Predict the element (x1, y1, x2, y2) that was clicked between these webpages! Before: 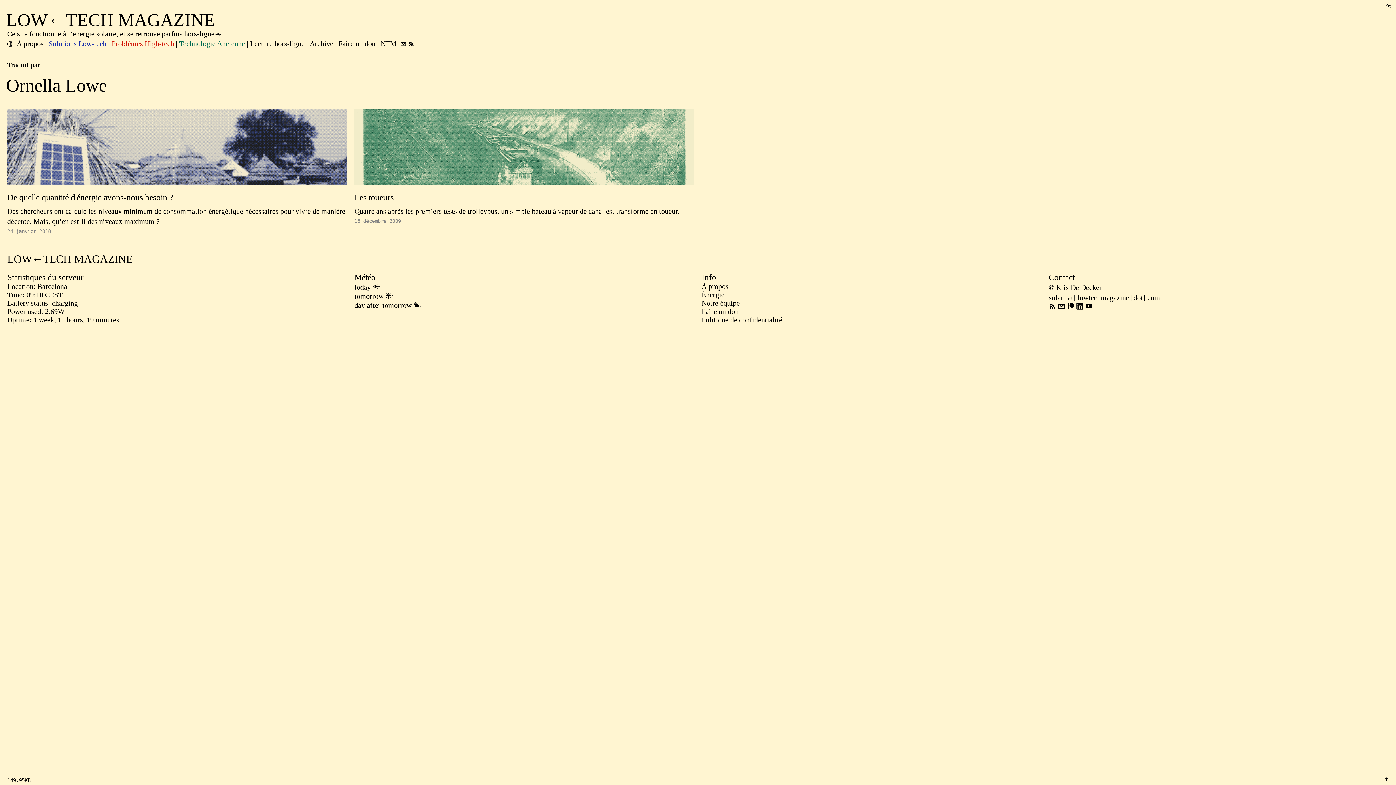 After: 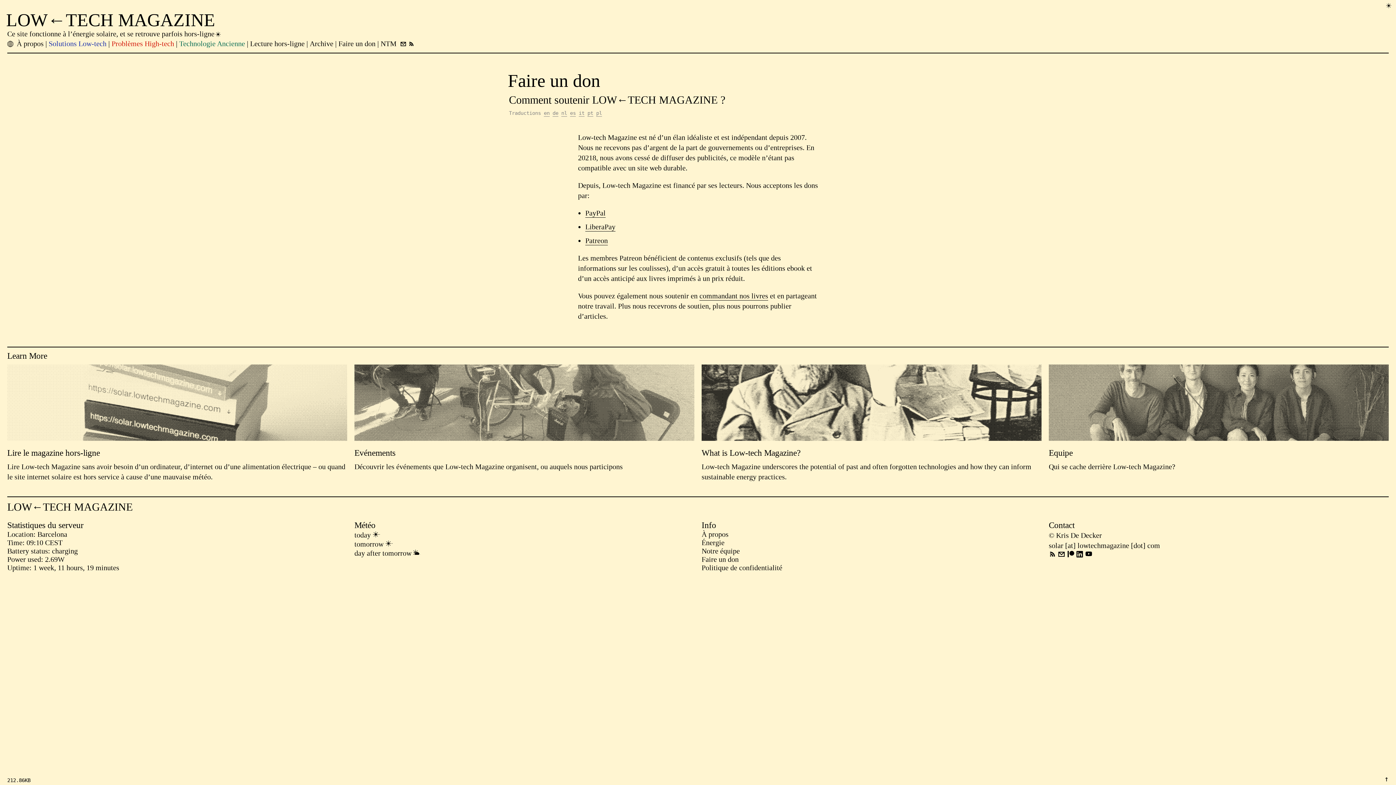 Action: bbox: (338, 38, 375, 49) label: Faire un don